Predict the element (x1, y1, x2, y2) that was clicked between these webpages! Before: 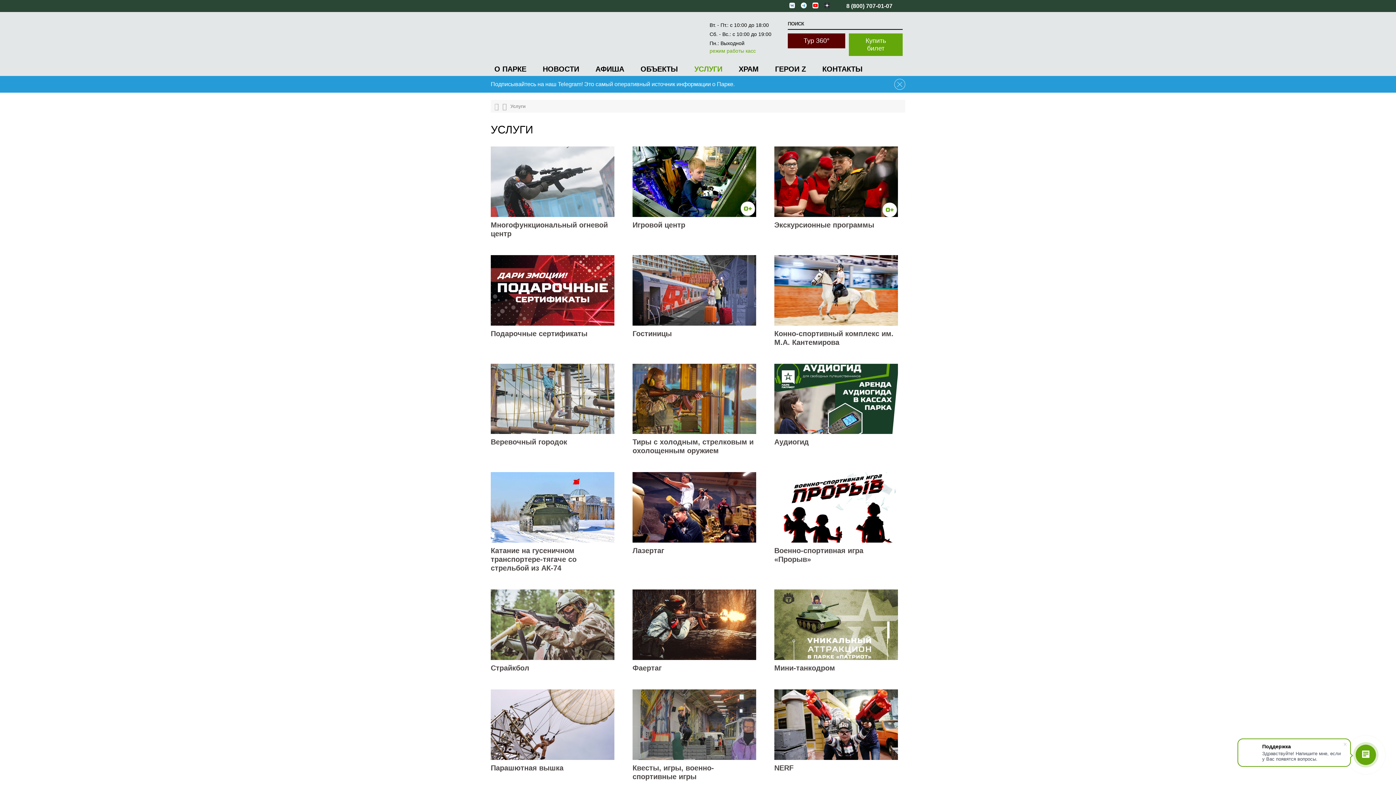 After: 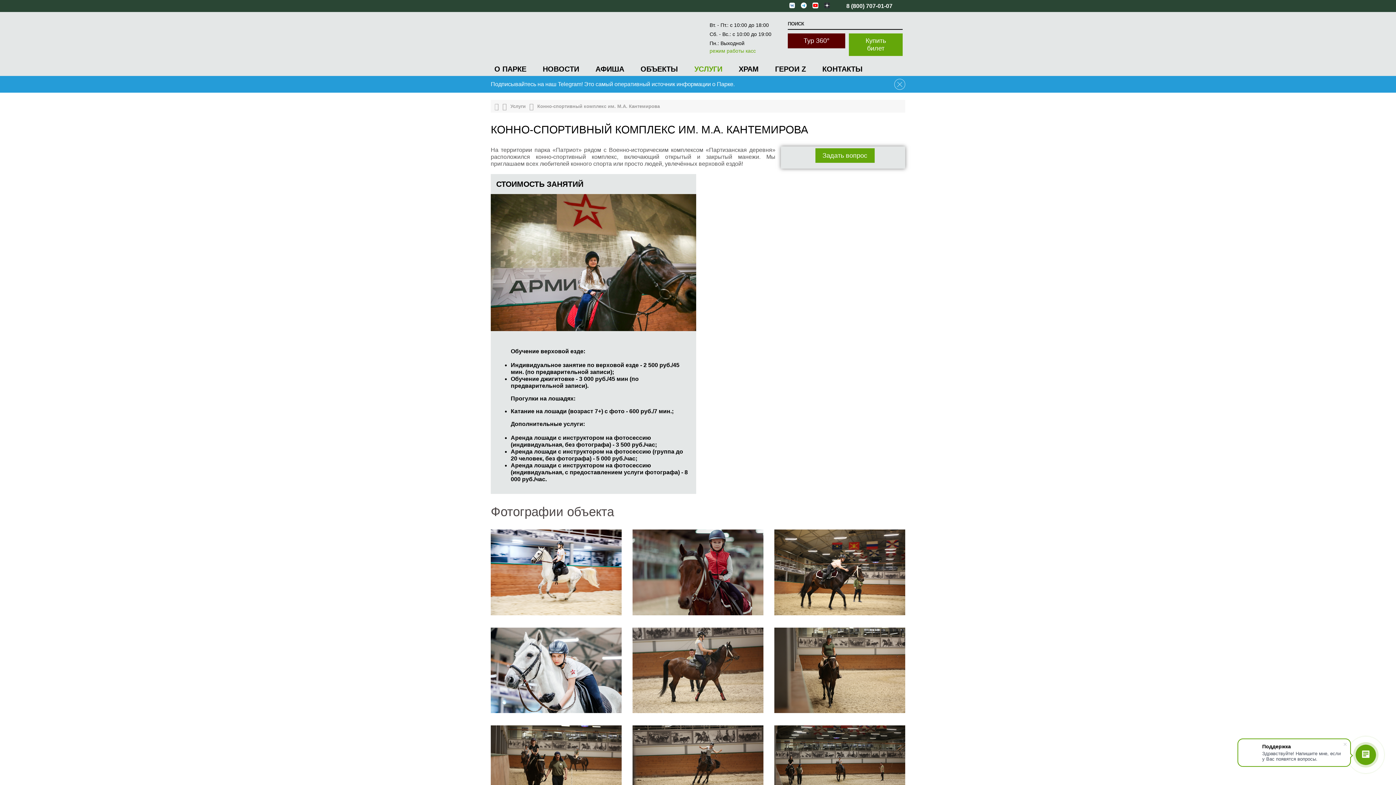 Action: bbox: (774, 255, 898, 352) label: Конно-спортивный комплекс им. М.А. Кантемирова